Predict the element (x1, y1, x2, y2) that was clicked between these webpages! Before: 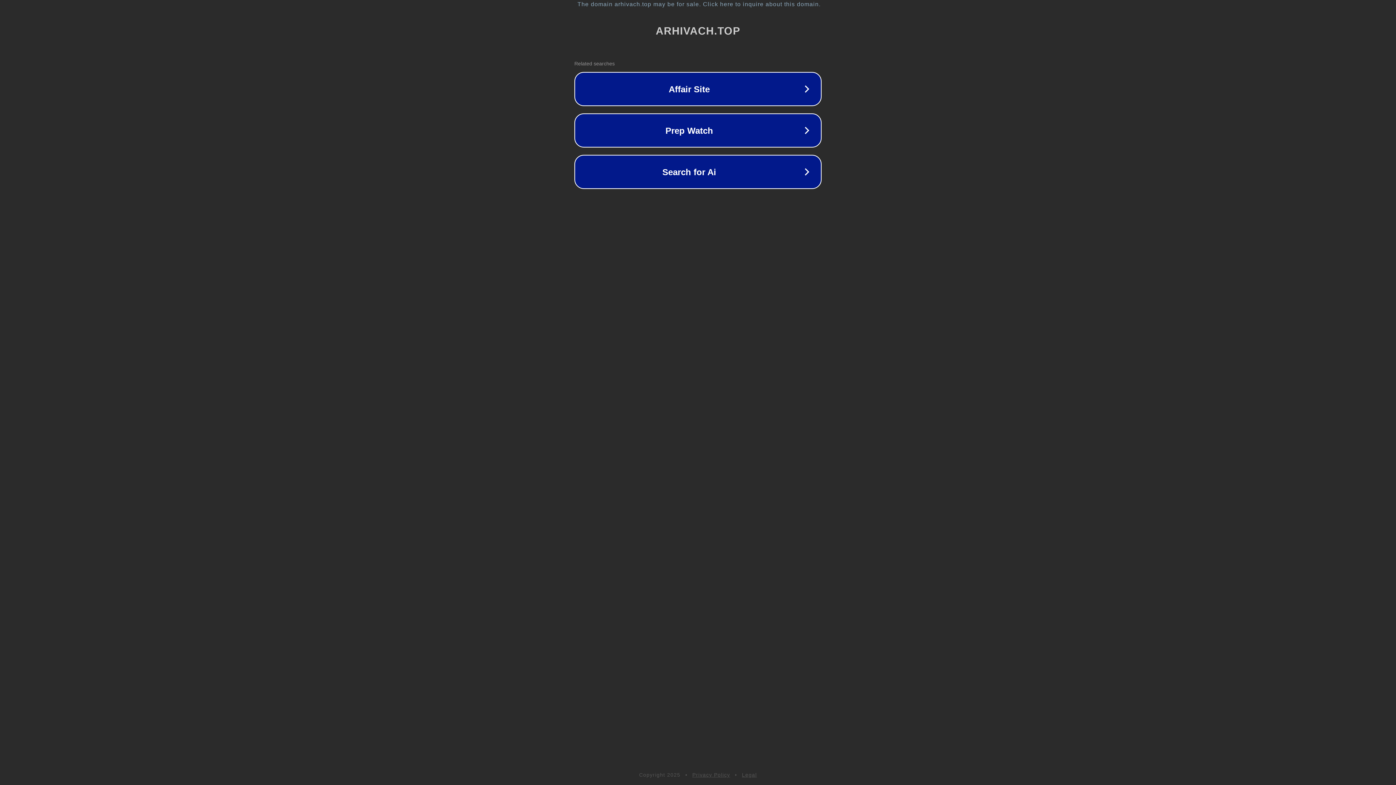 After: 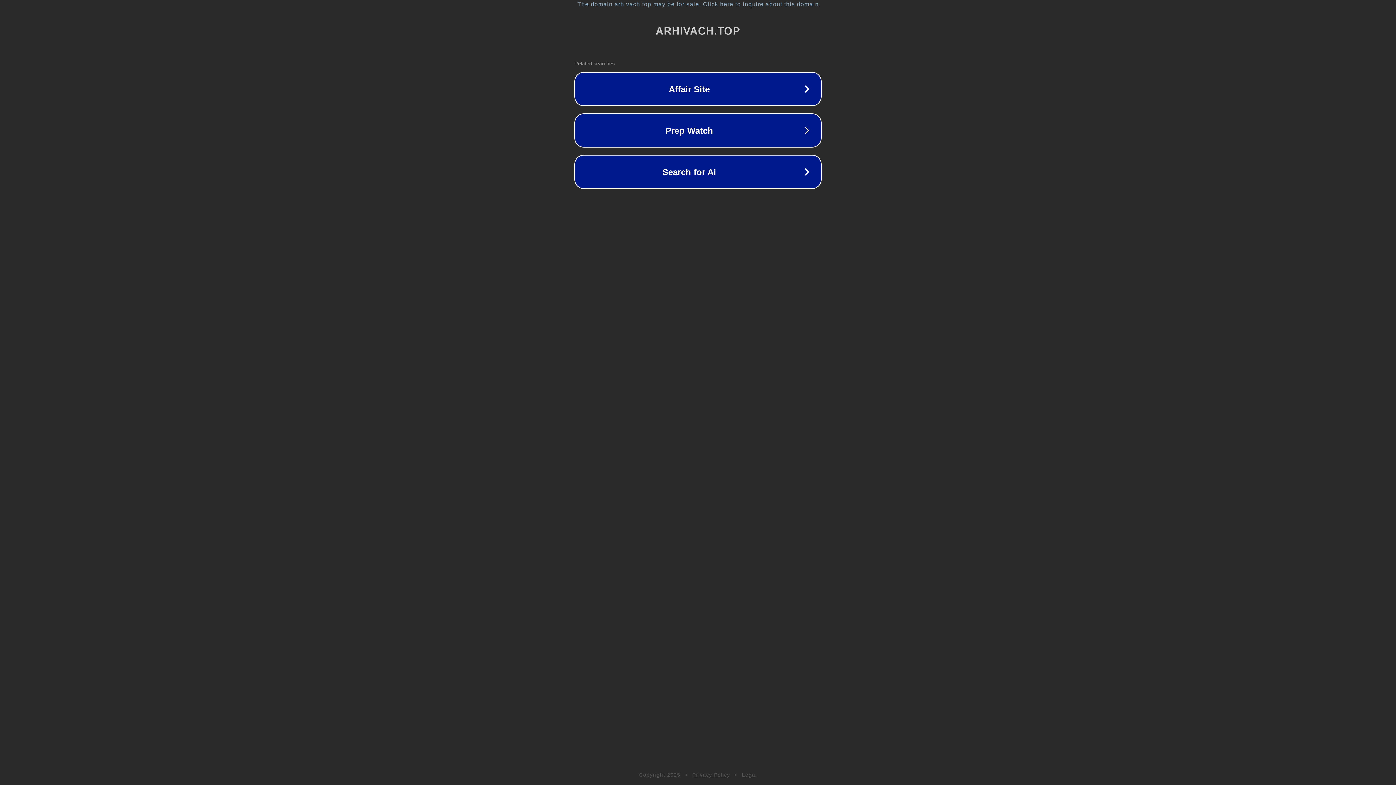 Action: bbox: (692, 772, 730, 778) label: Privacy Policy